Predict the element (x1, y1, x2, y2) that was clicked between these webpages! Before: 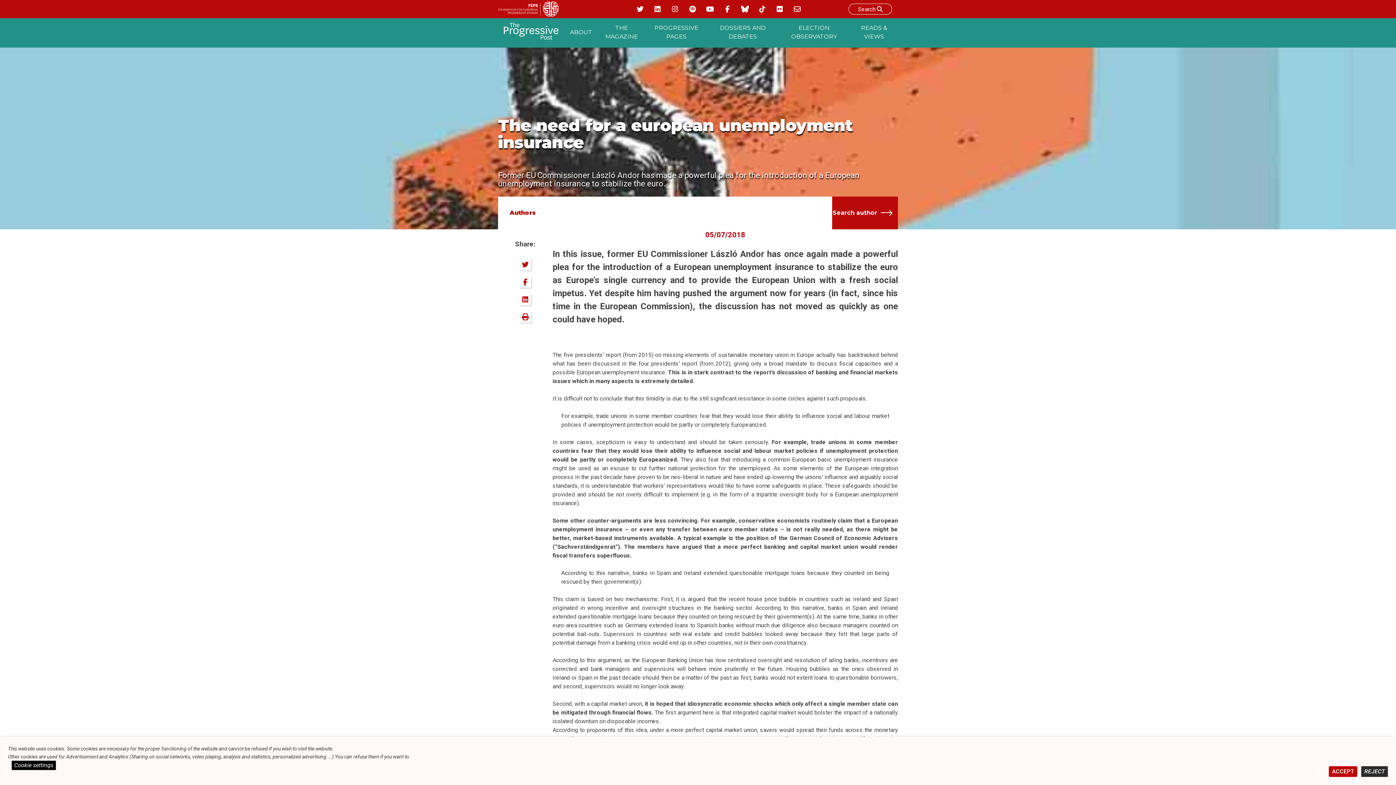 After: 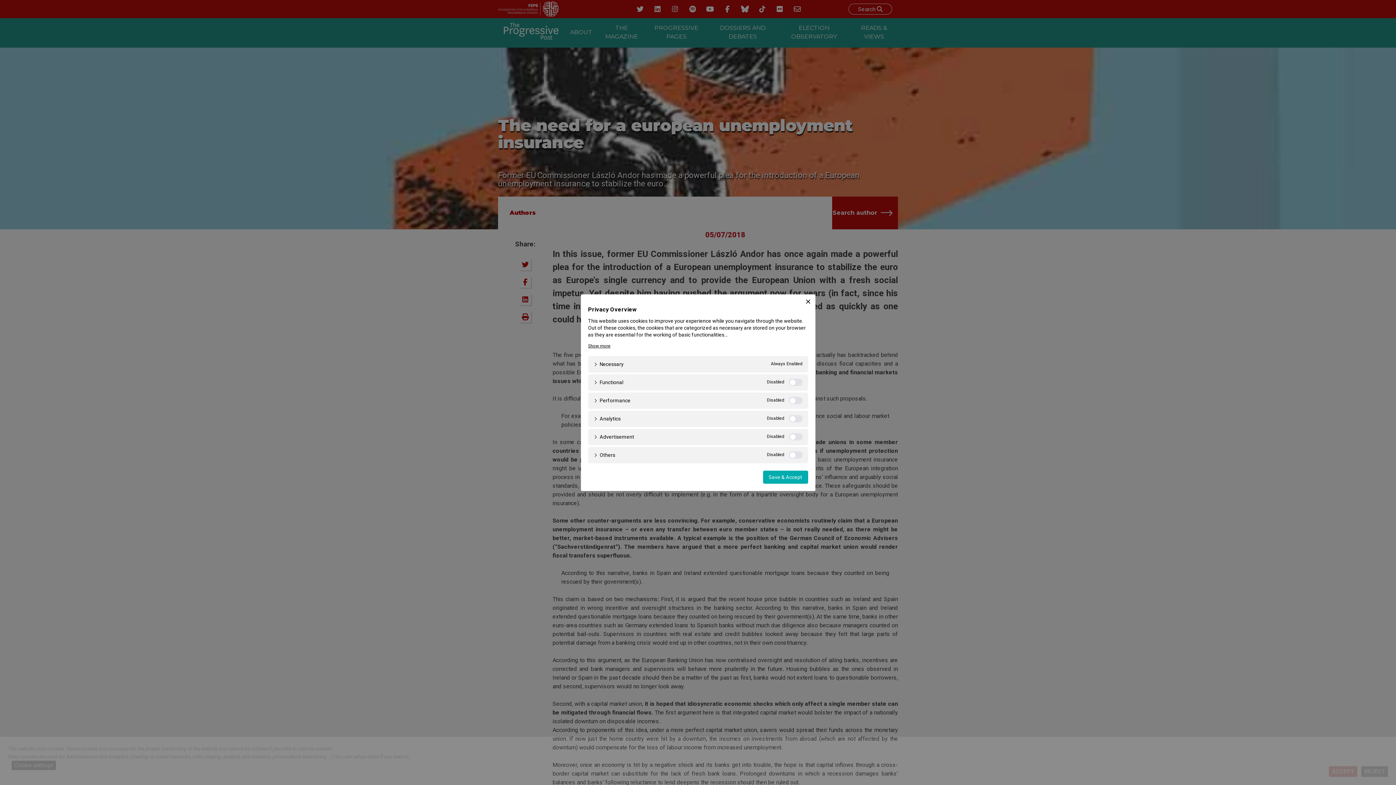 Action: label: Cookie settings bbox: (11, 761, 56, 770)